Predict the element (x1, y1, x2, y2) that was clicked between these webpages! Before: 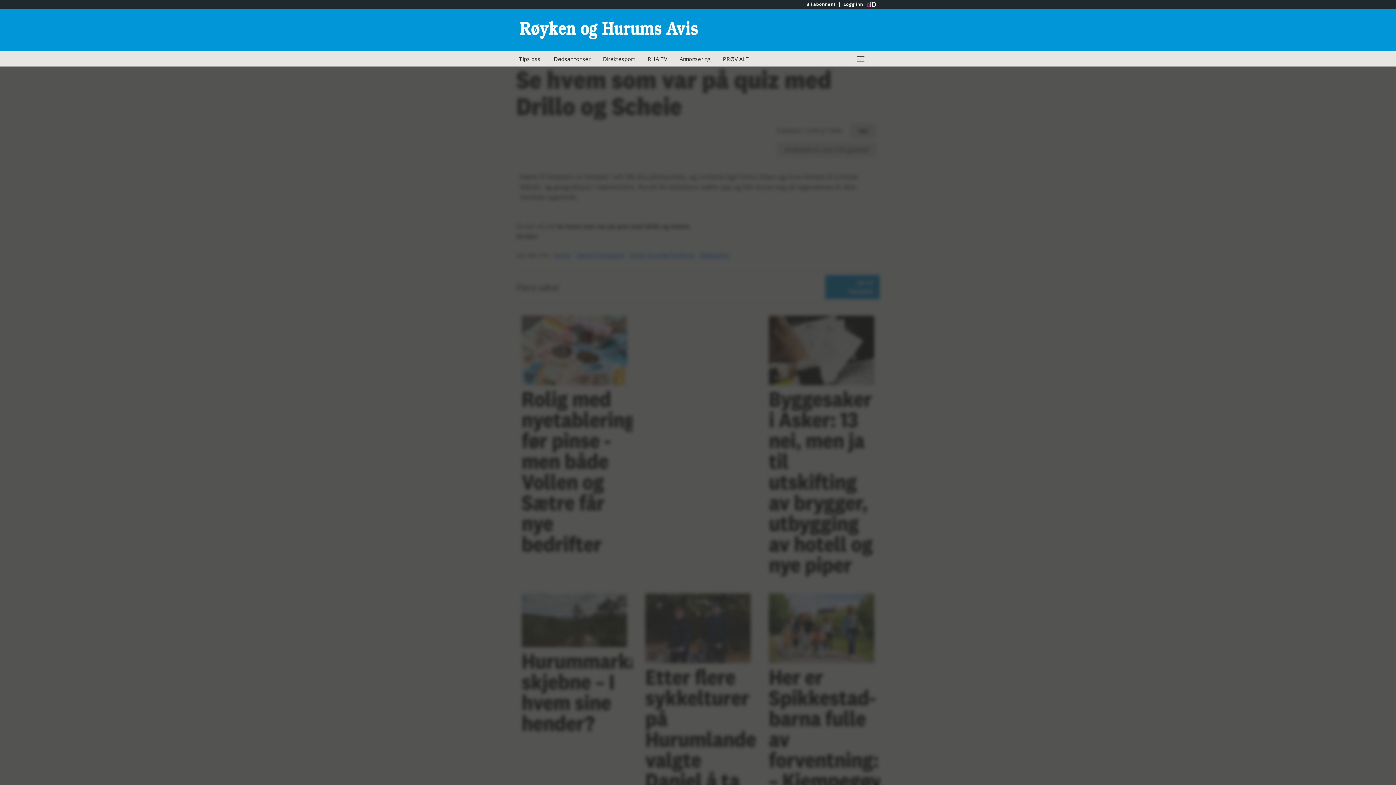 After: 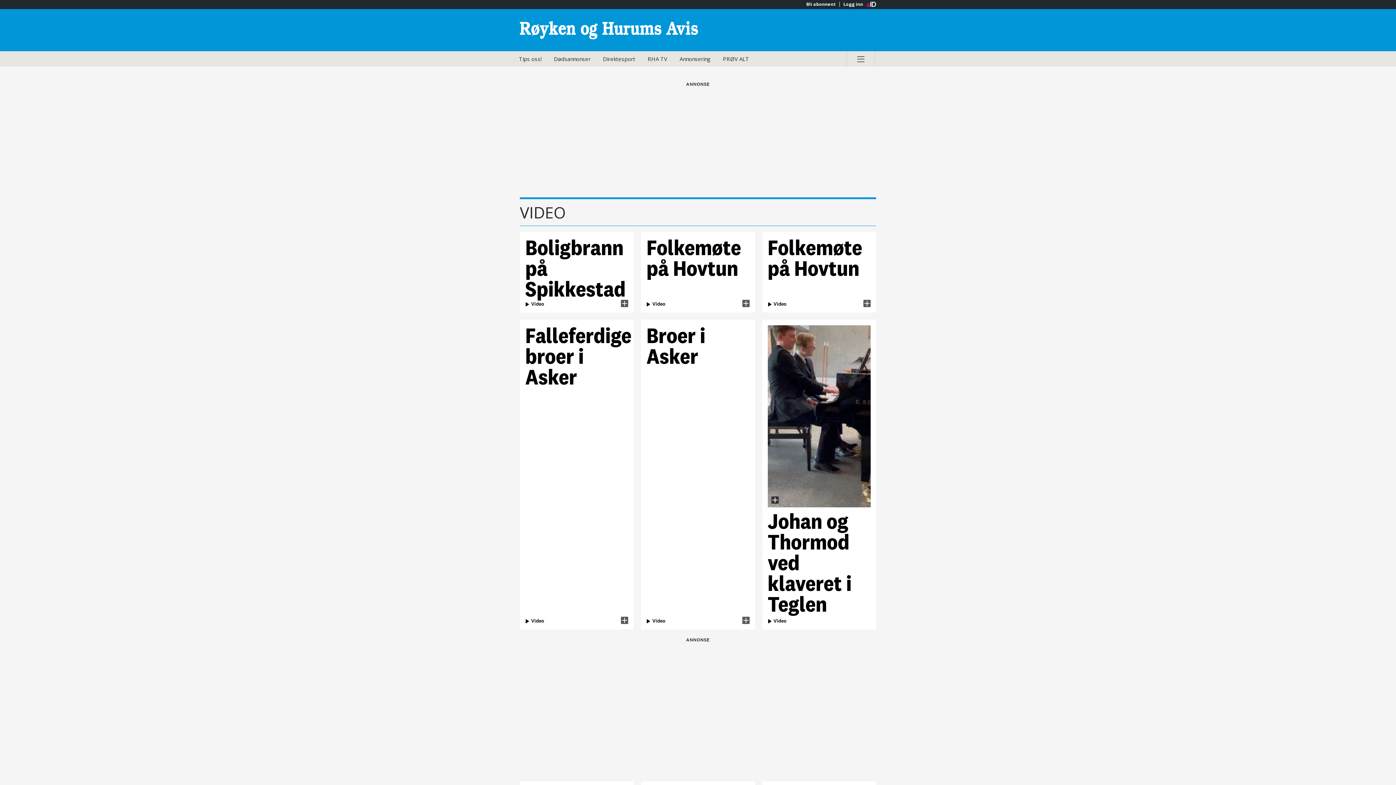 Action: label: RHA TV bbox: (642, 51, 672, 66)